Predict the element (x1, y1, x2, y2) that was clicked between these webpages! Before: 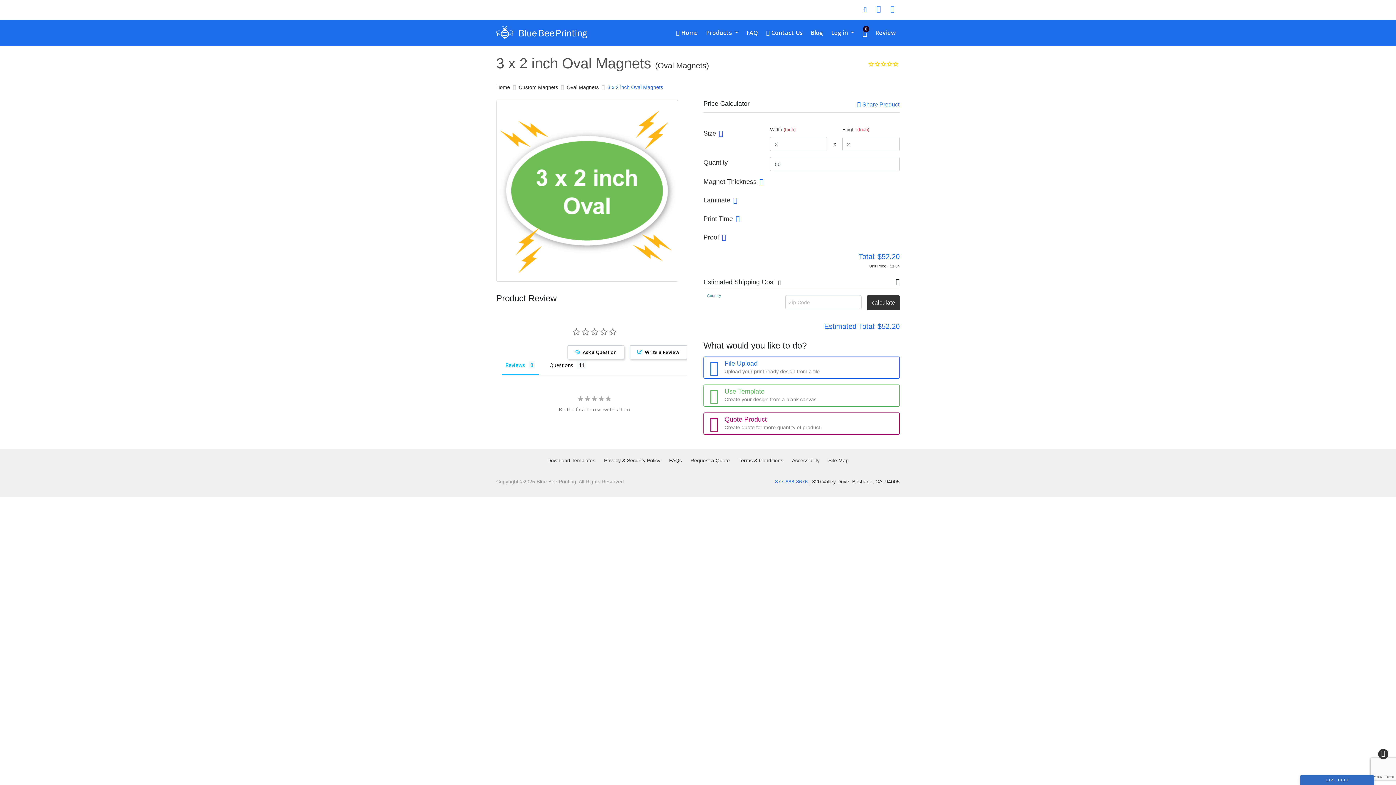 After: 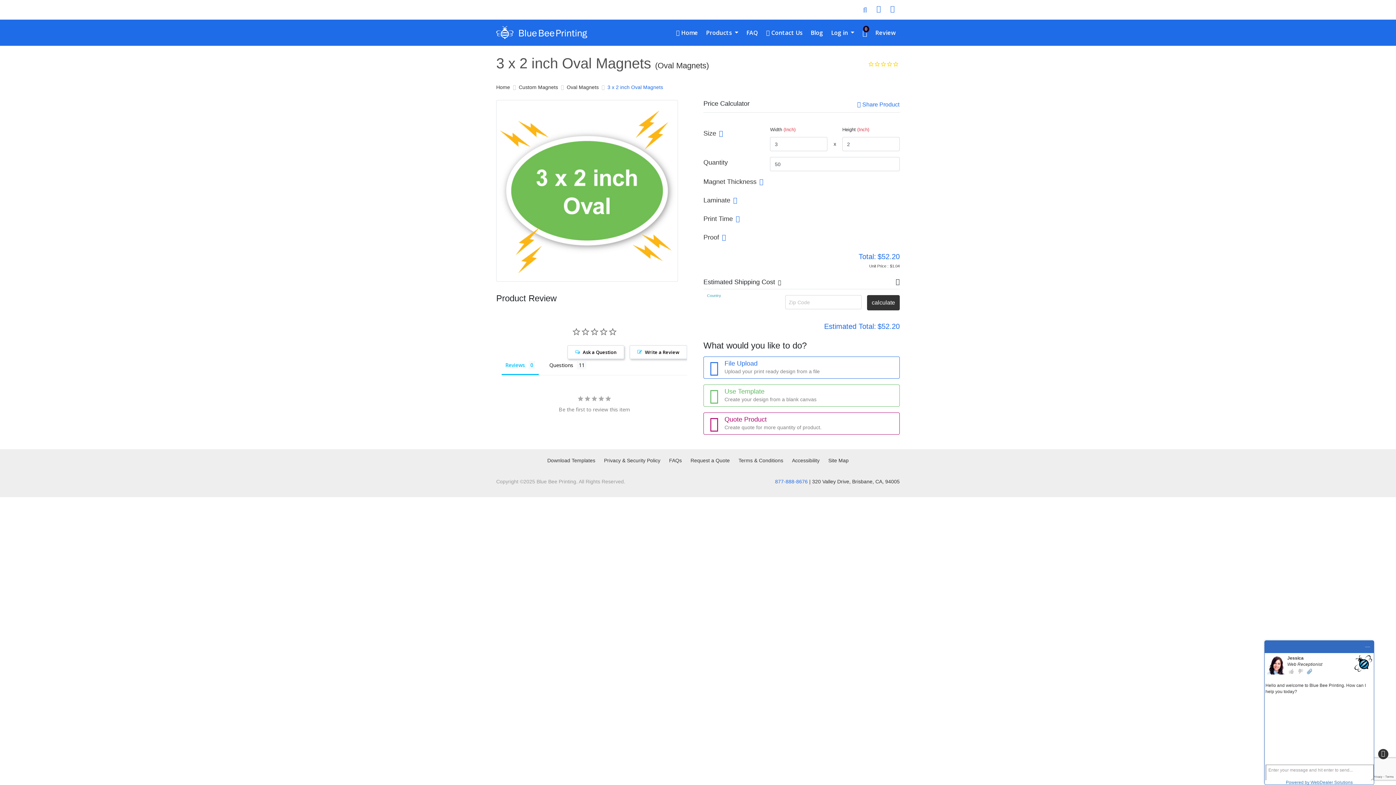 Action: label: Share Product bbox: (857, 100, 900, 109)